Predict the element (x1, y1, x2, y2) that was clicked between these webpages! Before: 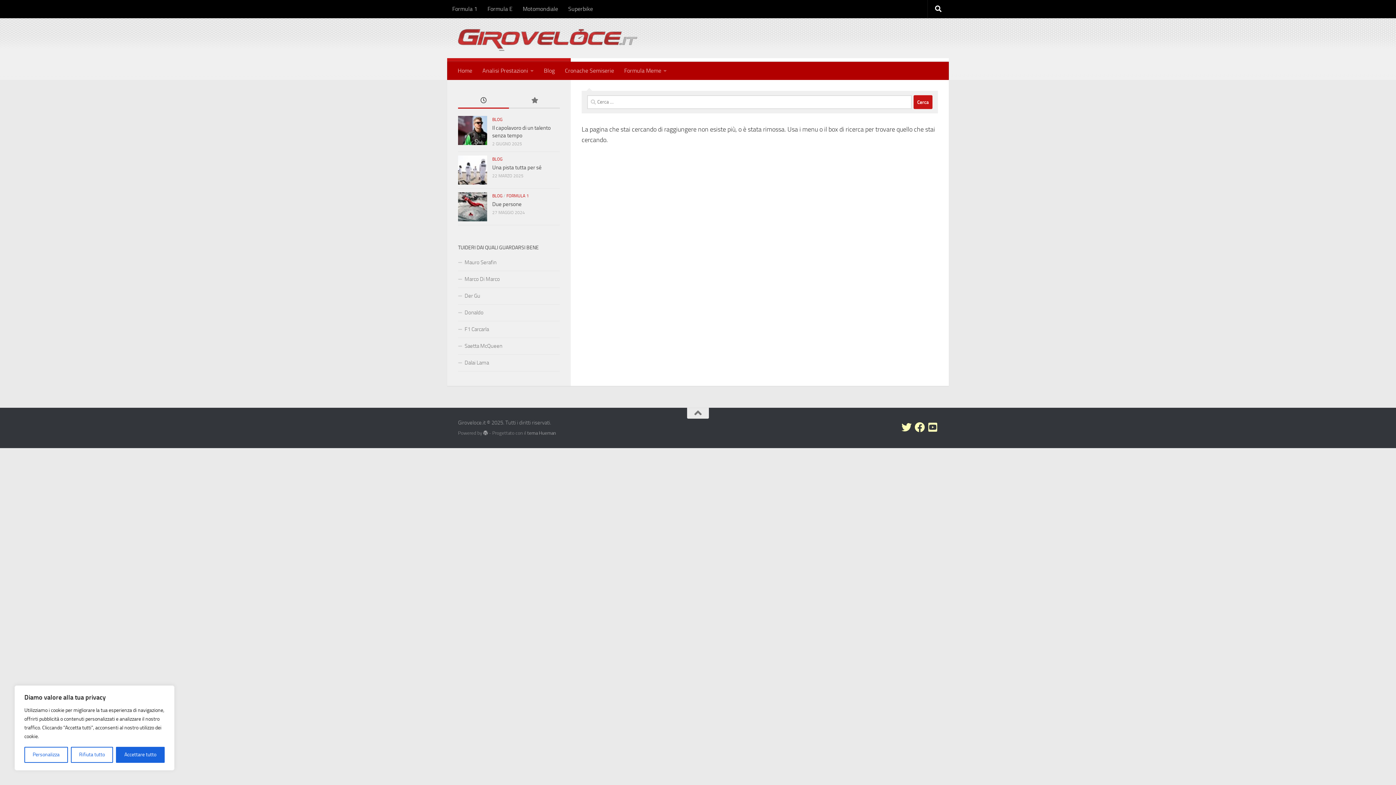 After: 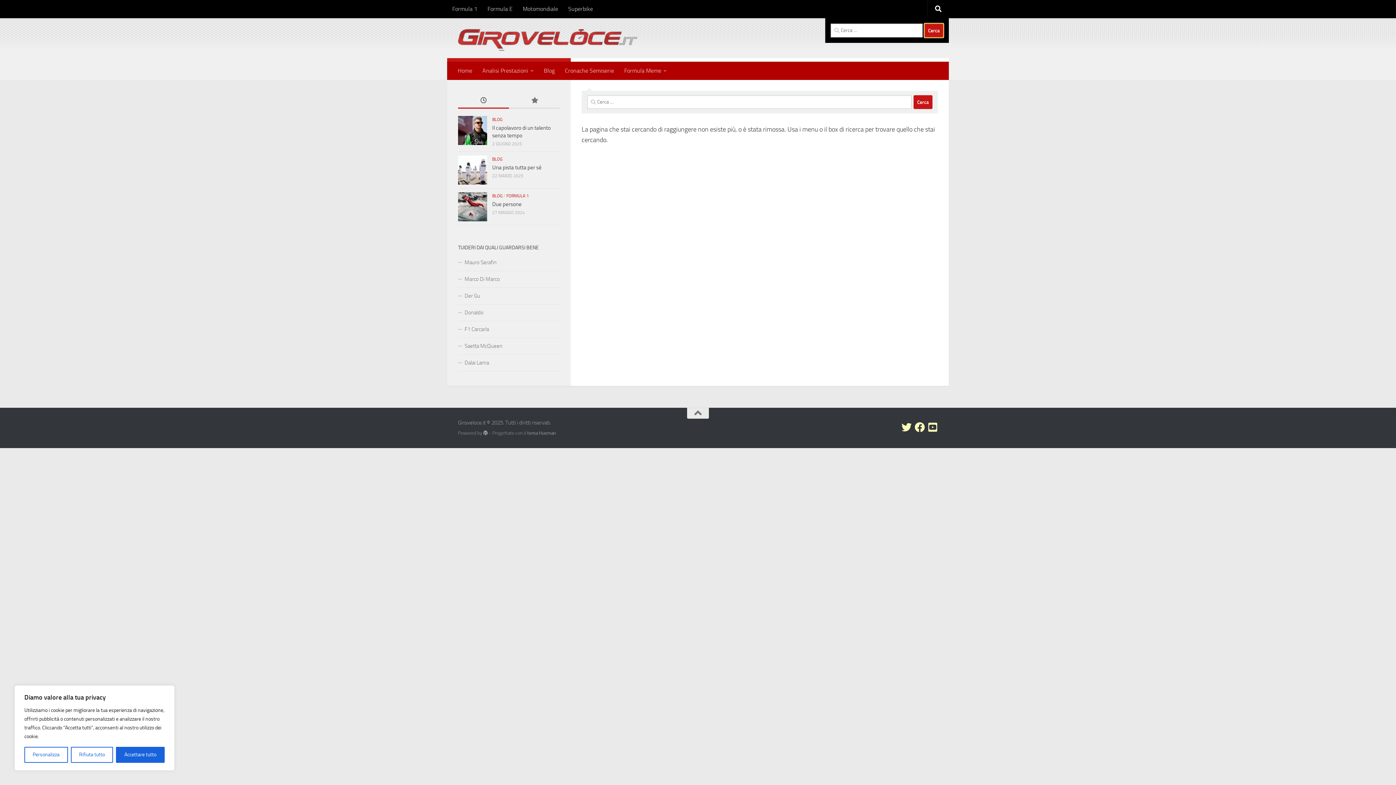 Action: bbox: (928, 0, 949, 18)